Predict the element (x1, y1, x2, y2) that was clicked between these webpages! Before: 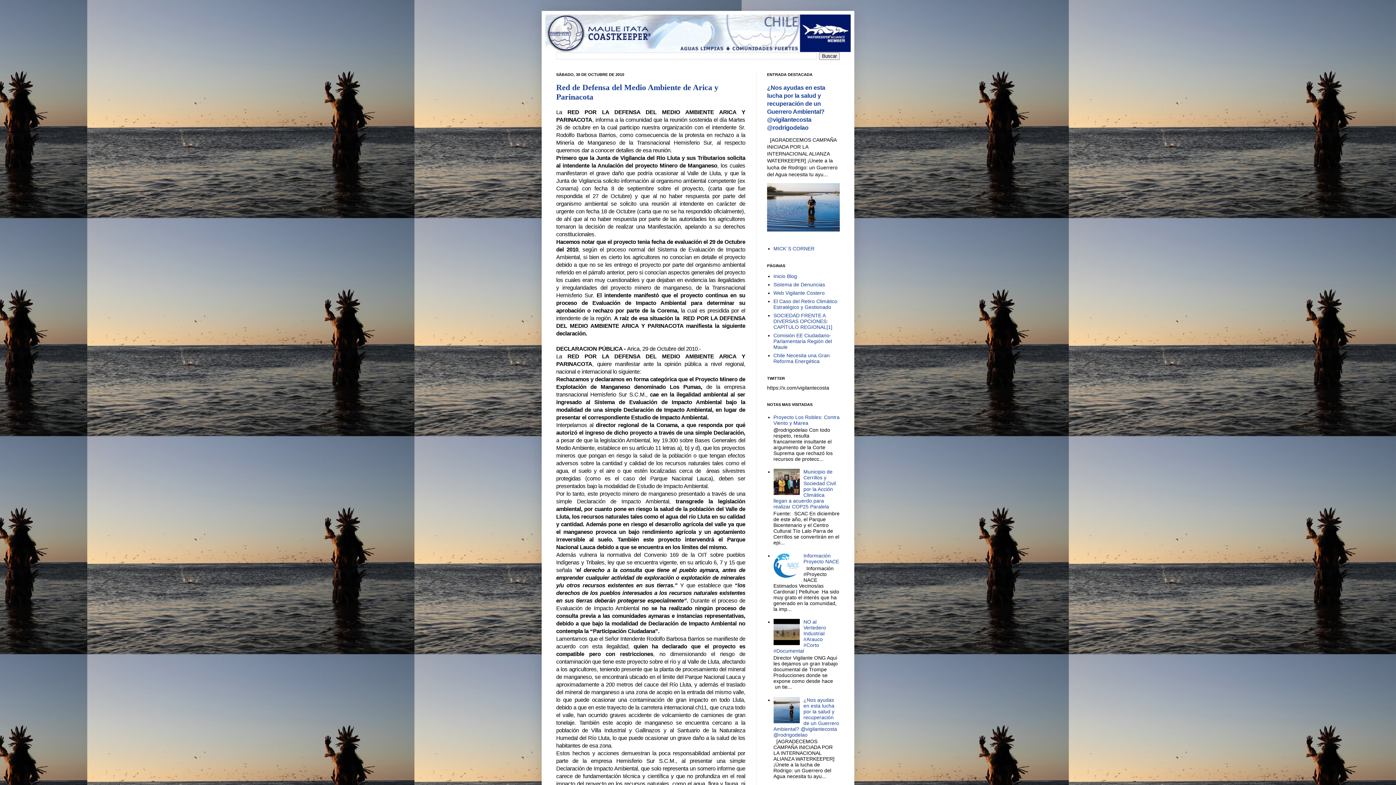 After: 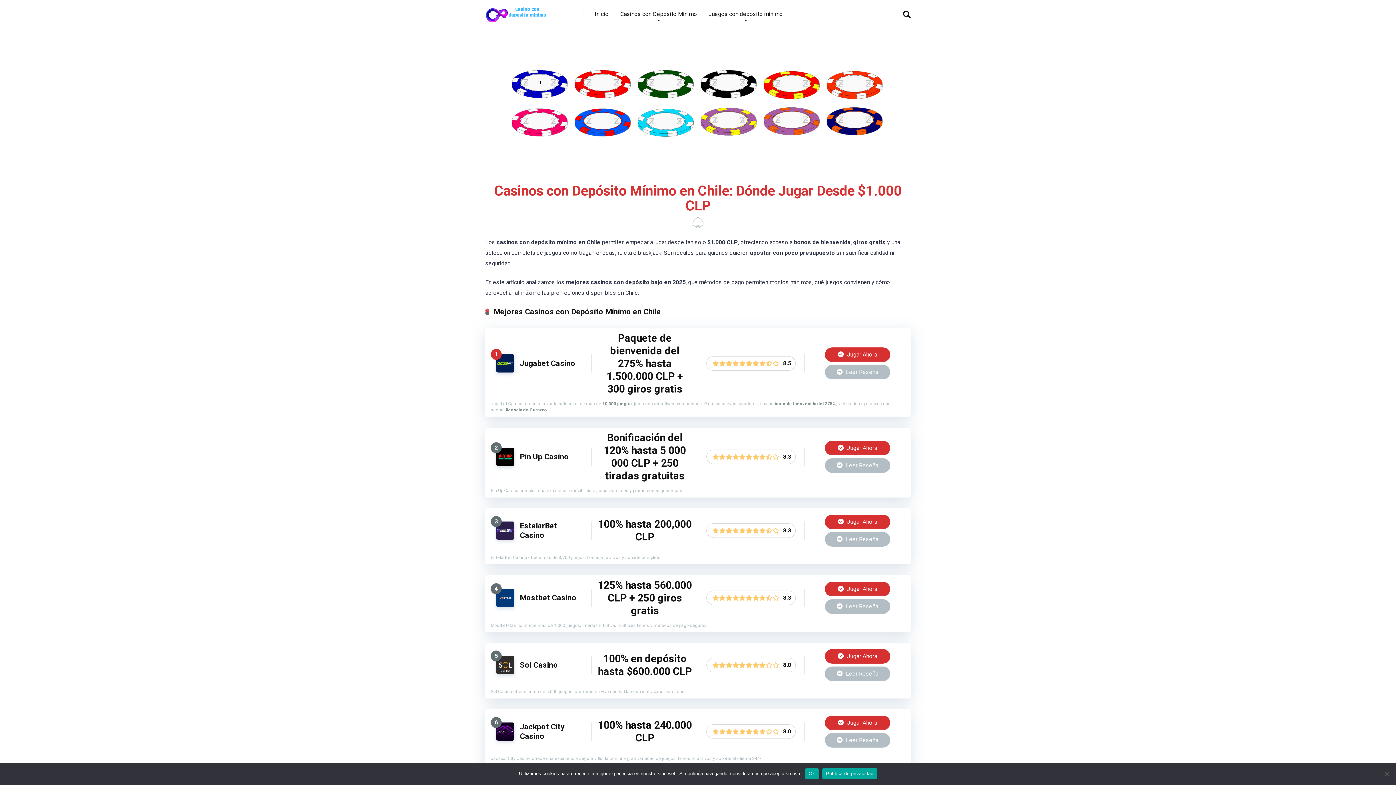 Action: label: Web Vigilante Costero bbox: (773, 290, 824, 295)